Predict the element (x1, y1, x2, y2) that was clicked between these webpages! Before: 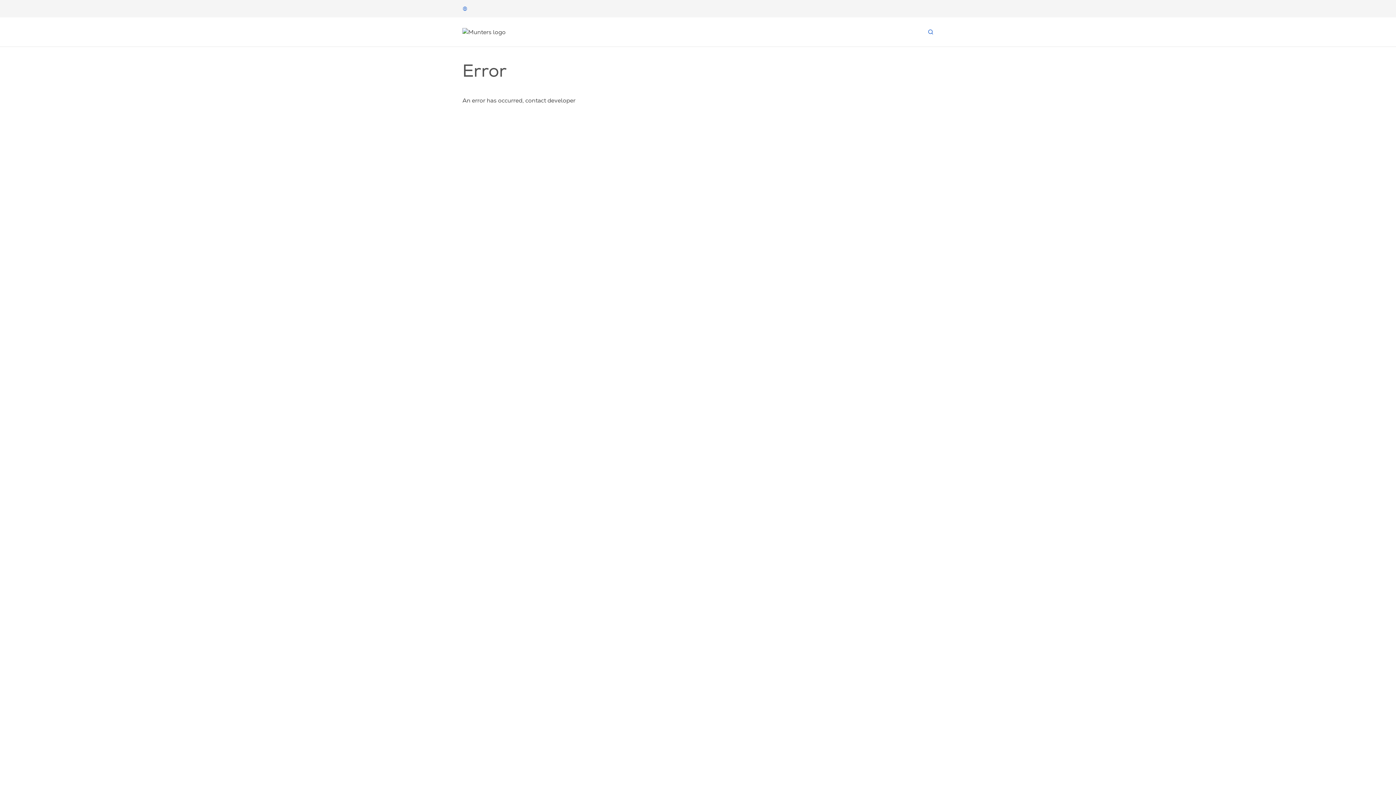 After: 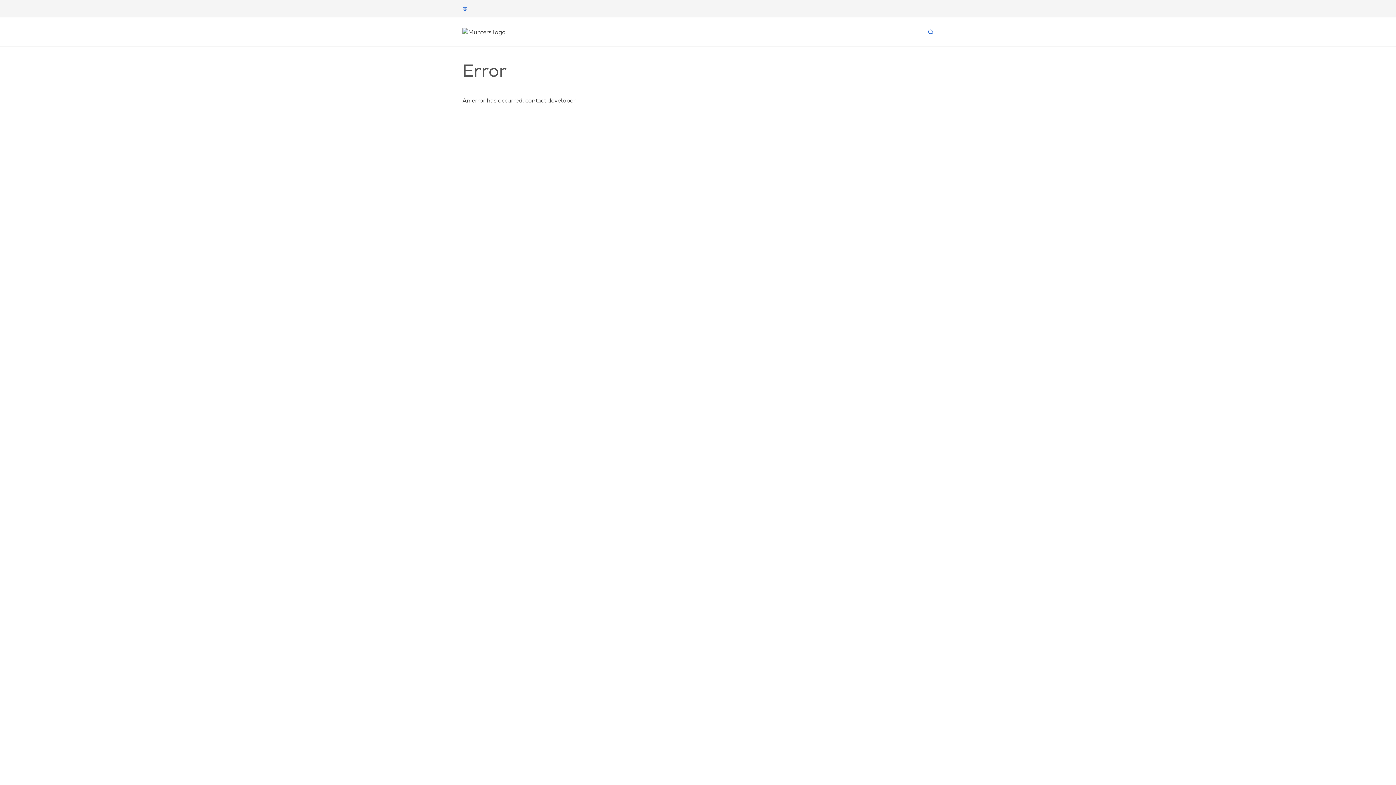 Action: label: Start page bbox: (462, 27, 511, 36)